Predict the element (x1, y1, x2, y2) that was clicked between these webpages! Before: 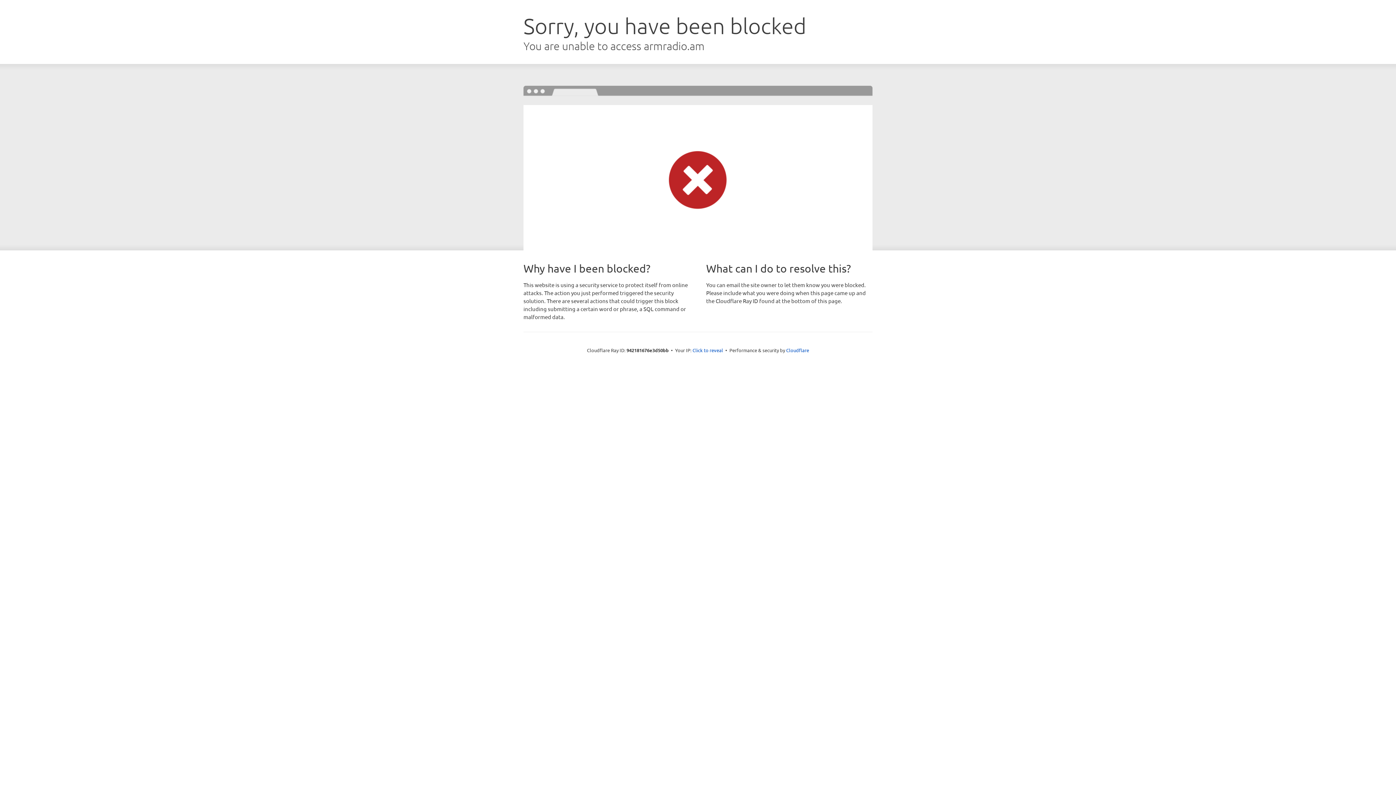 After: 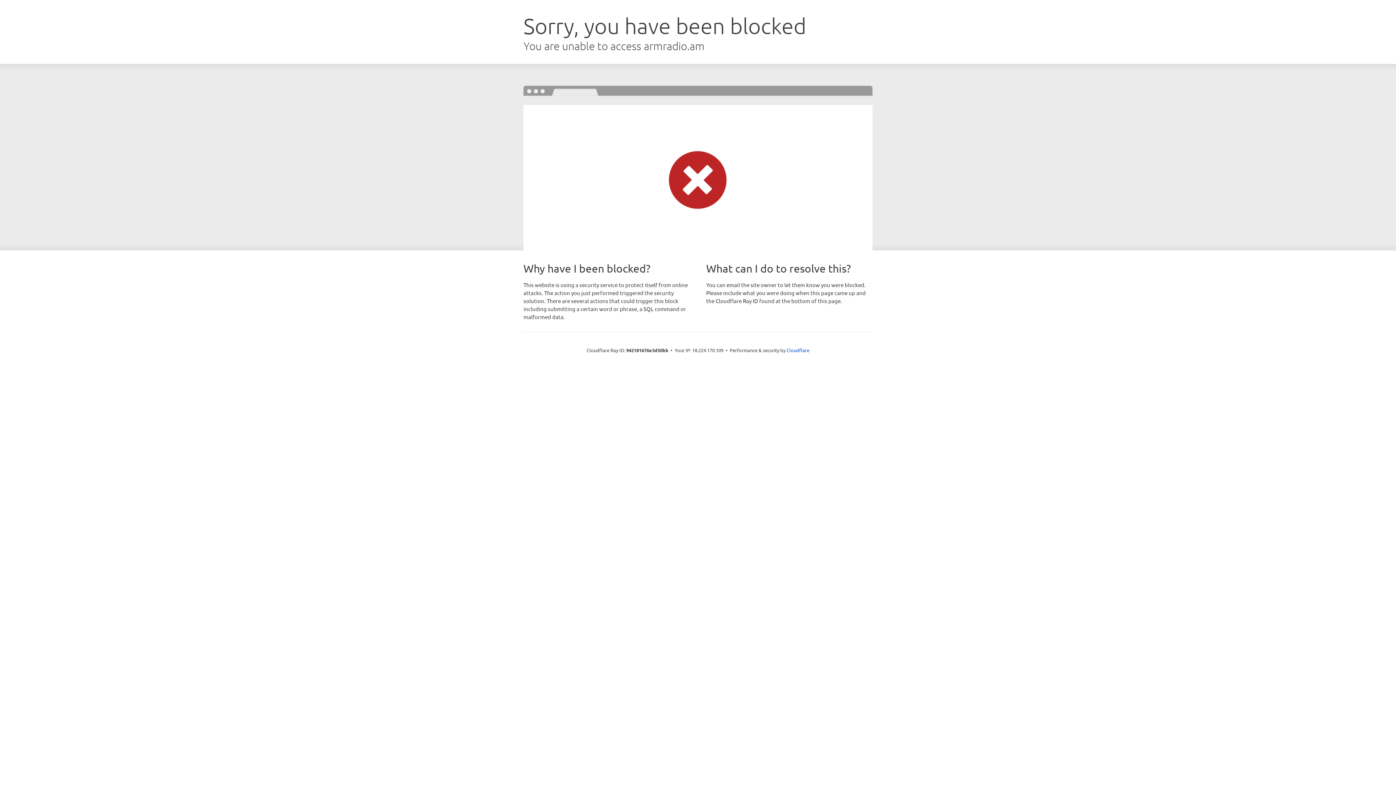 Action: label: Click to reveal bbox: (692, 346, 723, 353)